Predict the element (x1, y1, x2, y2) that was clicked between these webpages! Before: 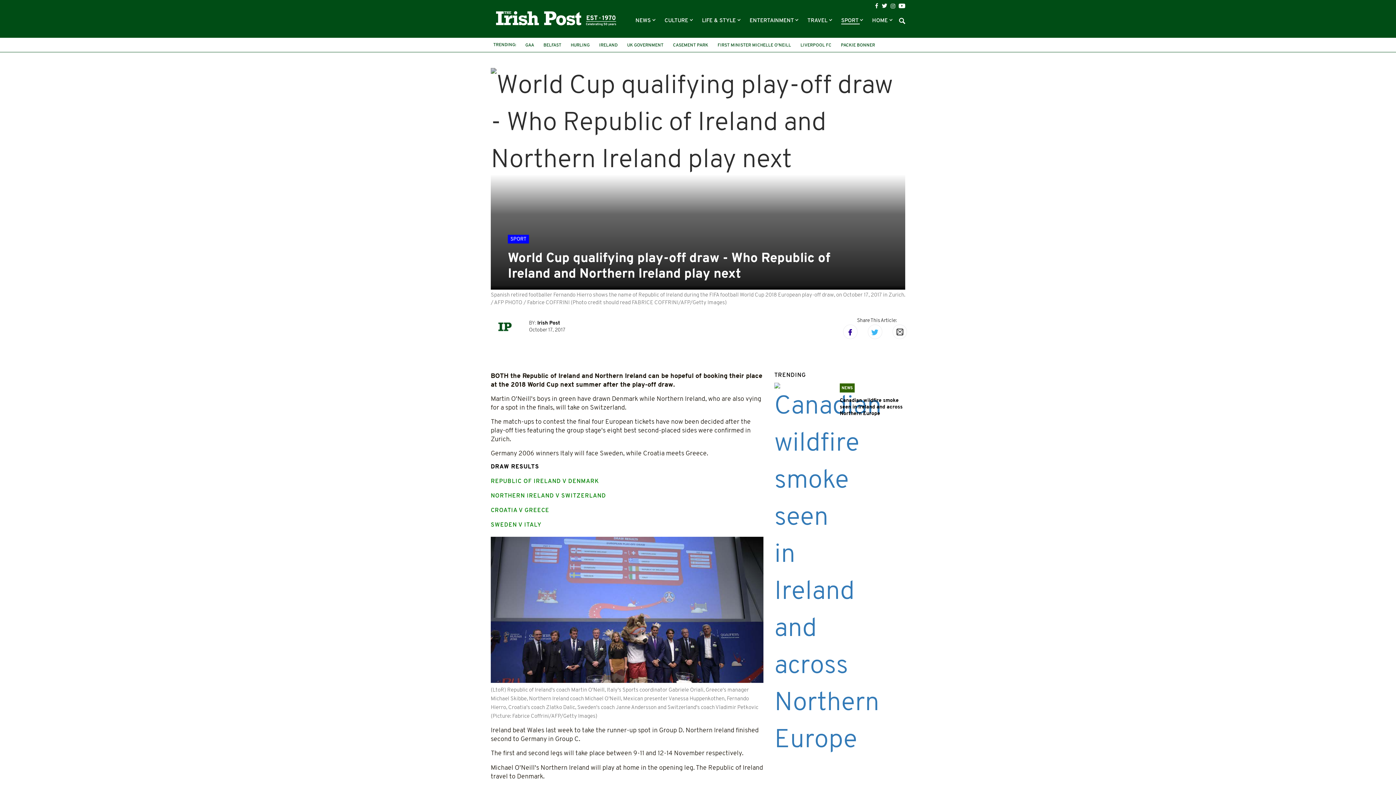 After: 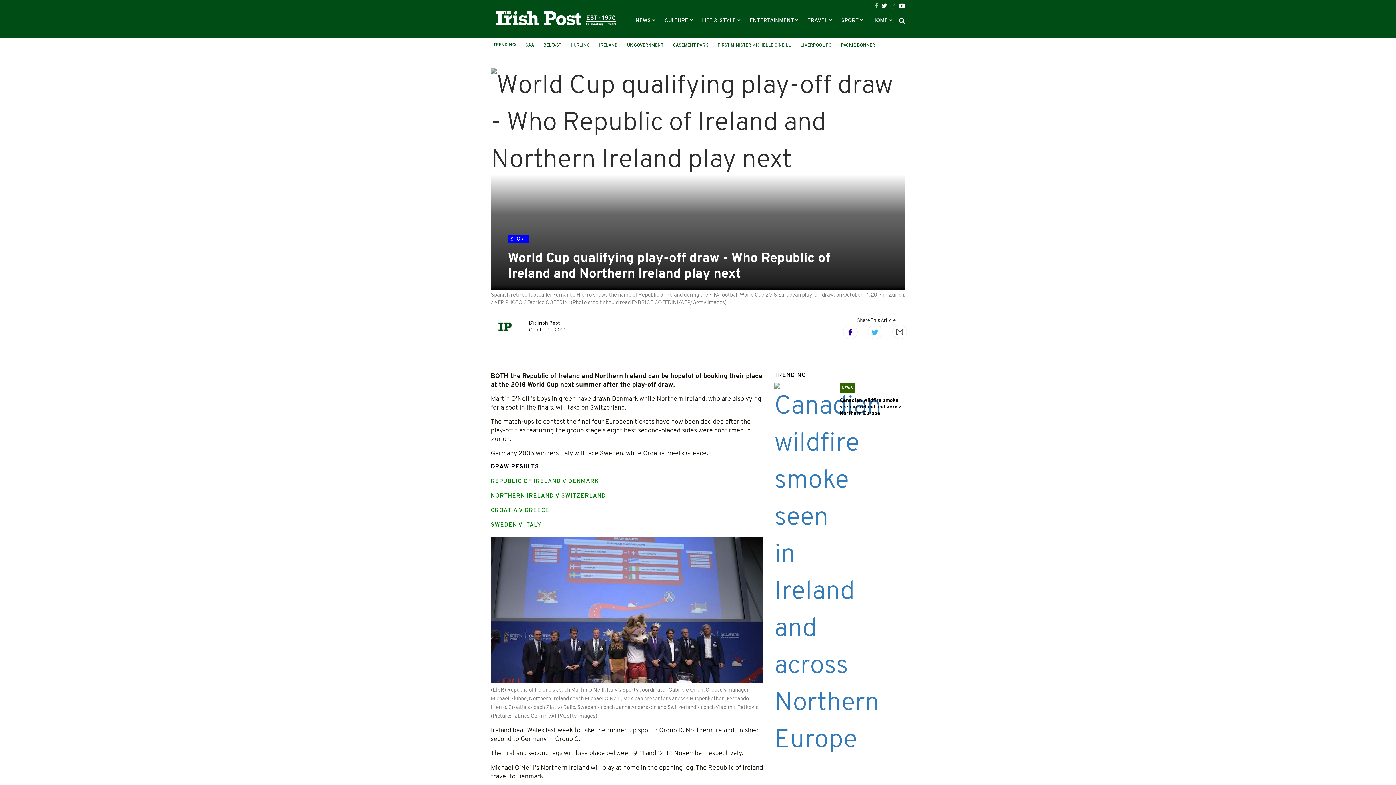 Action: bbox: (875, 3, 878, 8)